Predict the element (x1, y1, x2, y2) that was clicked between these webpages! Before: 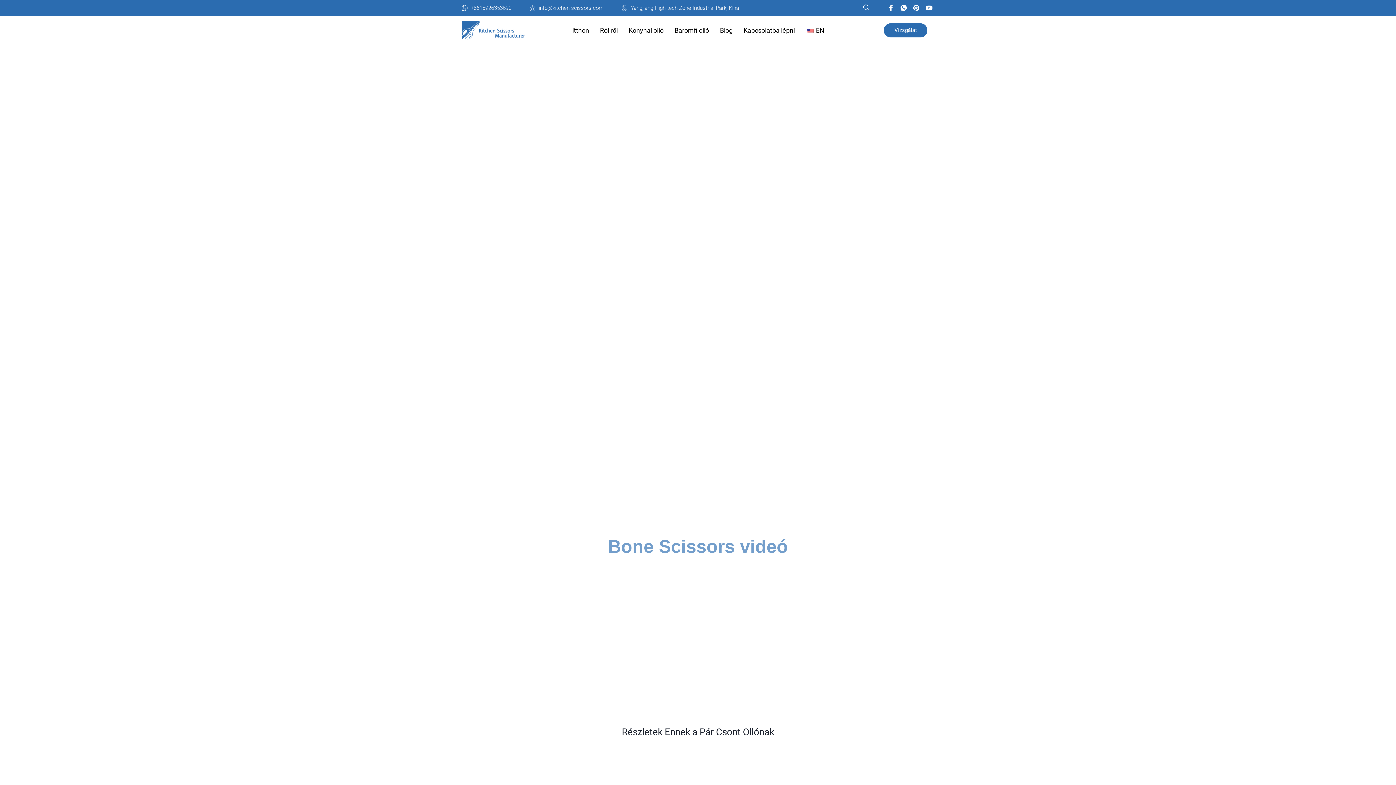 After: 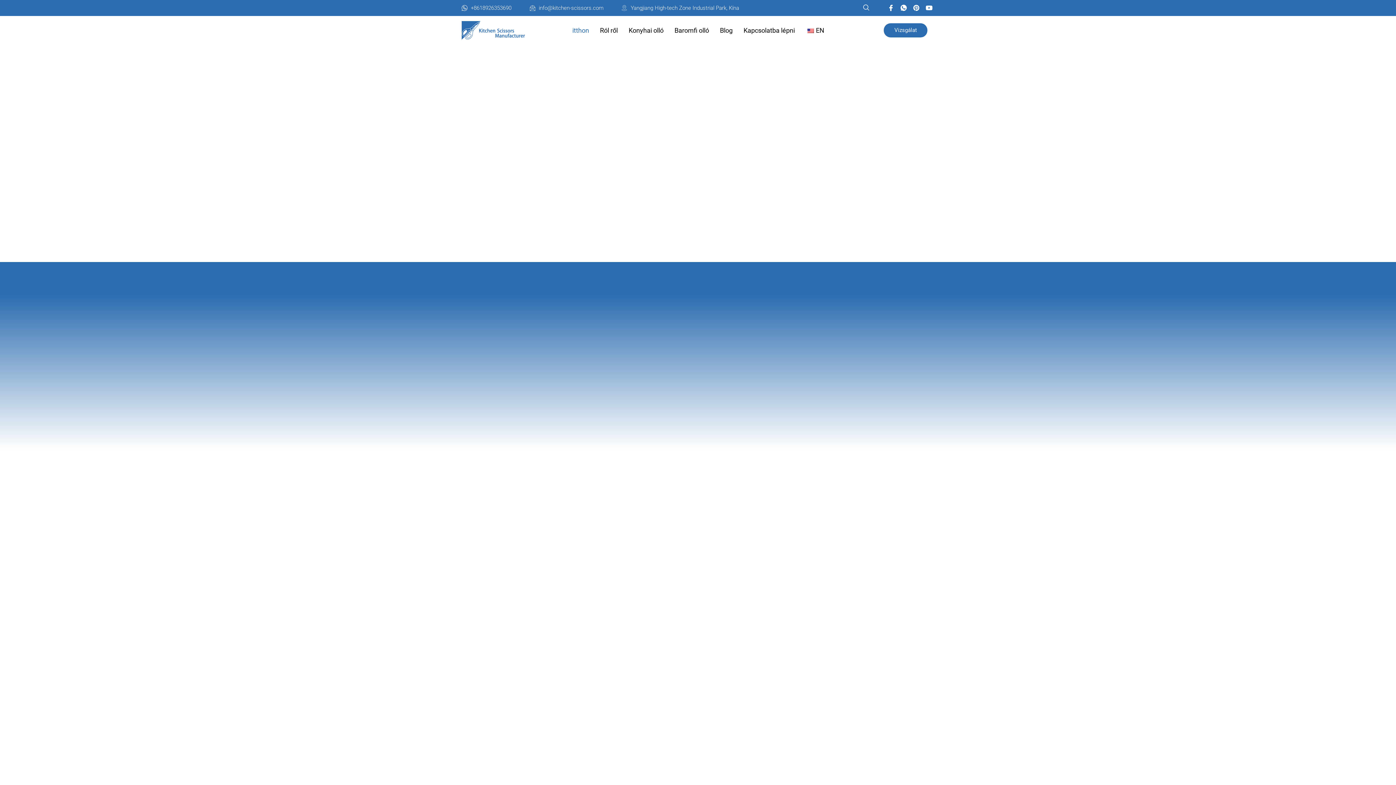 Action: bbox: (461, 21, 527, 39)